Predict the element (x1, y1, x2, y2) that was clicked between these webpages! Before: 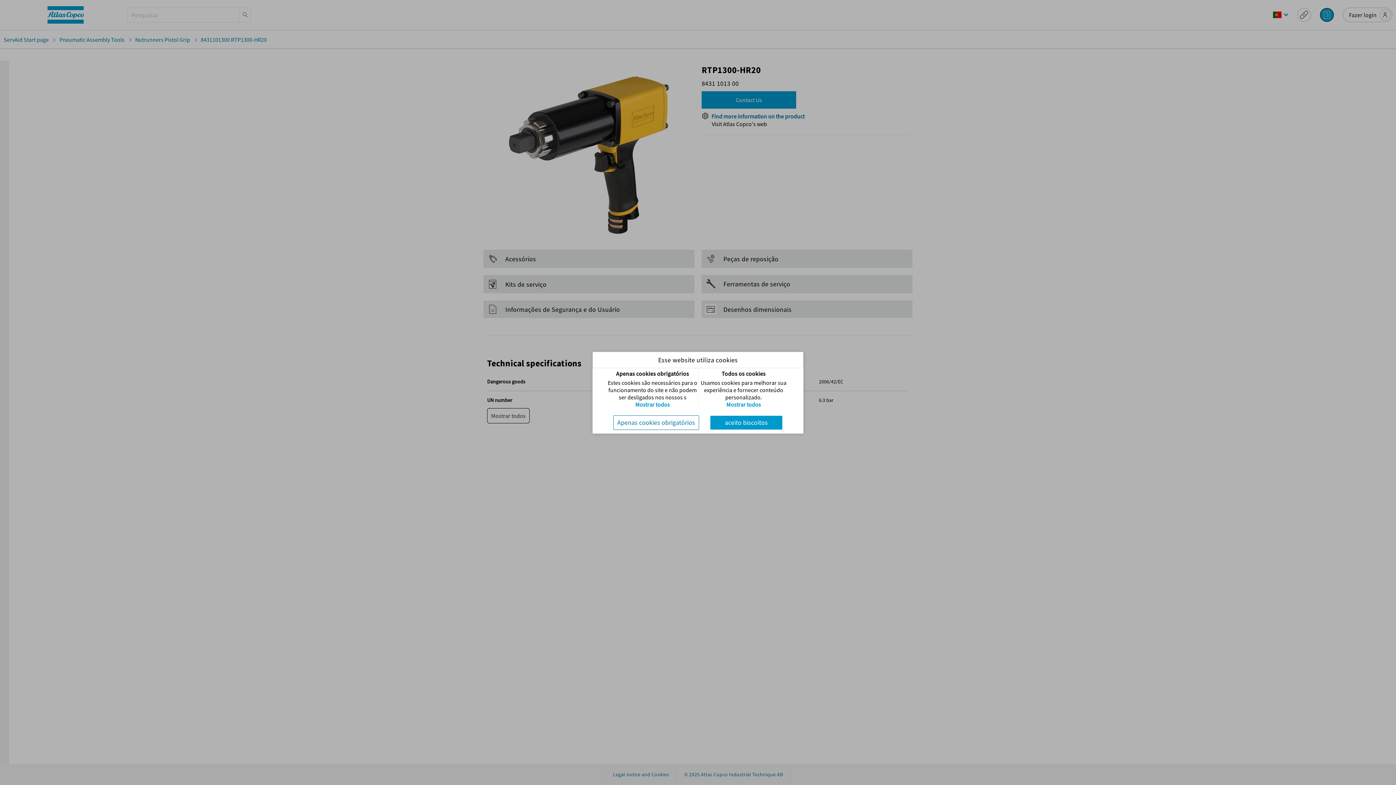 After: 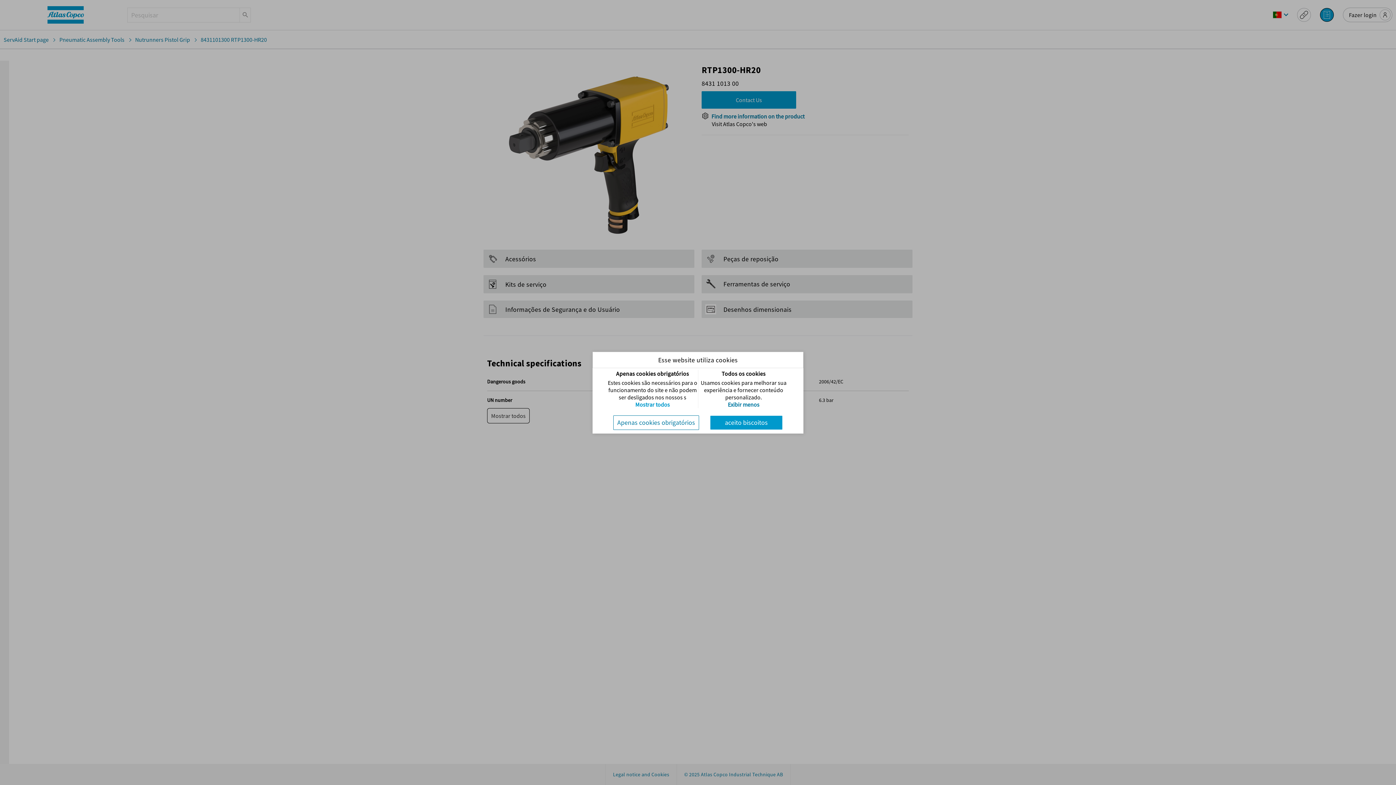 Action: label: Mostrar todos bbox: (726, 400, 761, 408)